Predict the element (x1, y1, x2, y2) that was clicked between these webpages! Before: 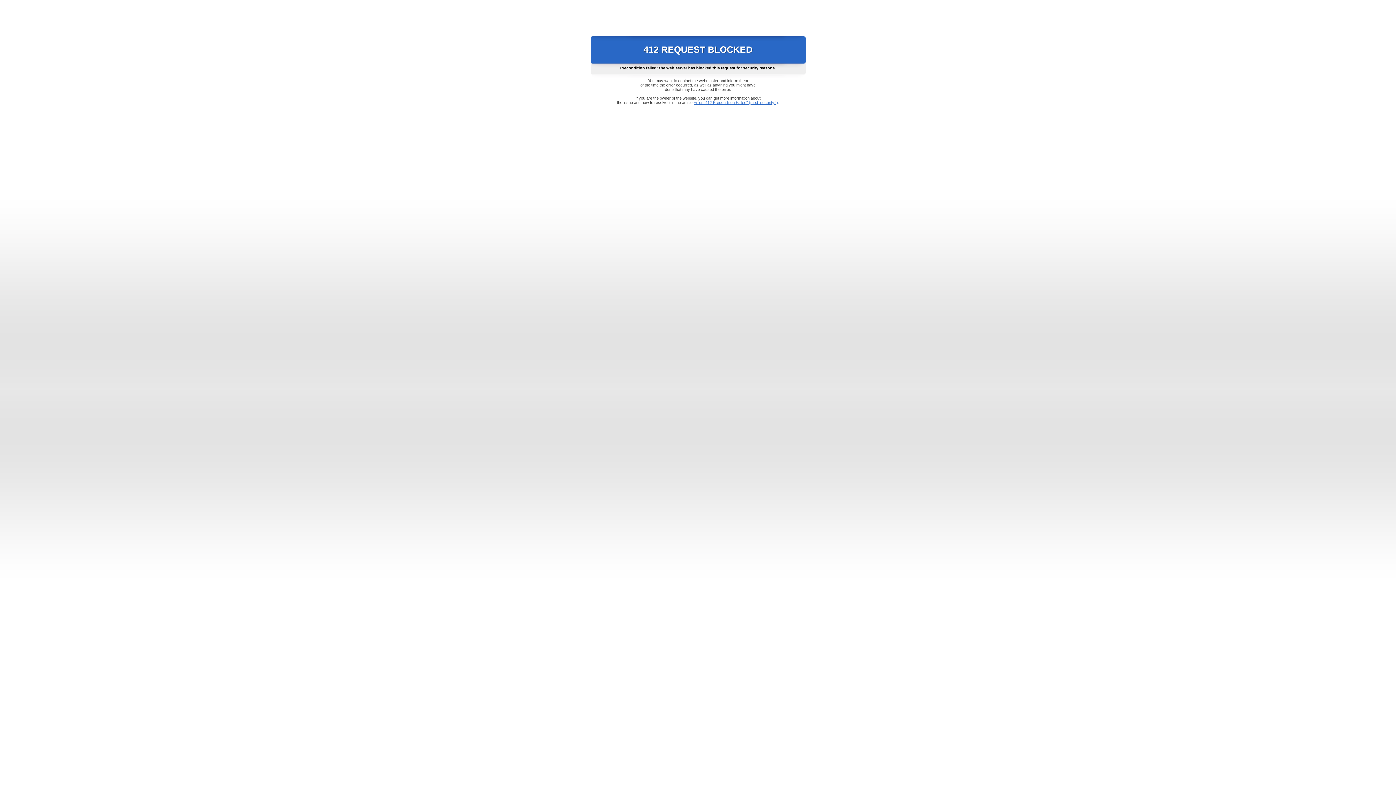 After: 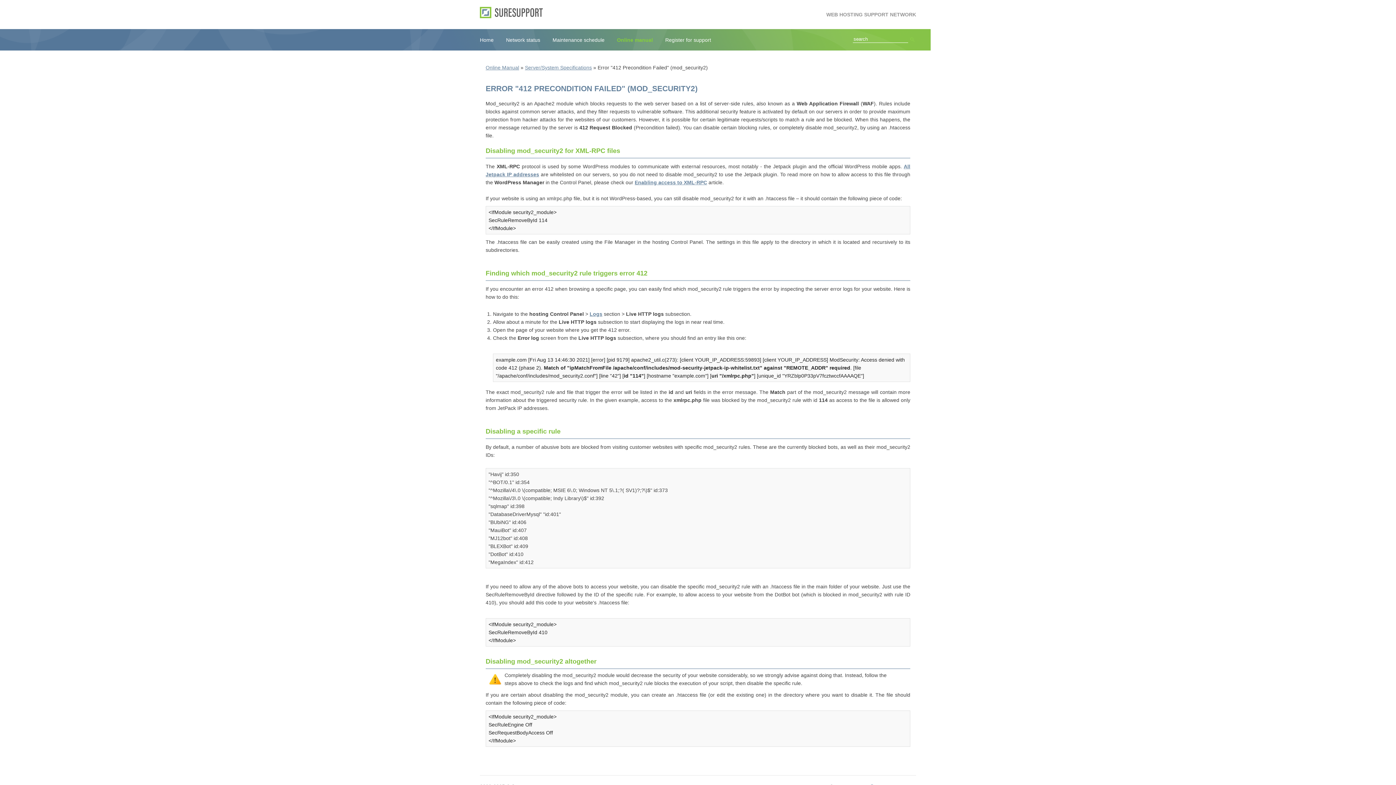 Action: label: Error "412 Precondition Failed" (mod_security2) bbox: (693, 100, 778, 104)